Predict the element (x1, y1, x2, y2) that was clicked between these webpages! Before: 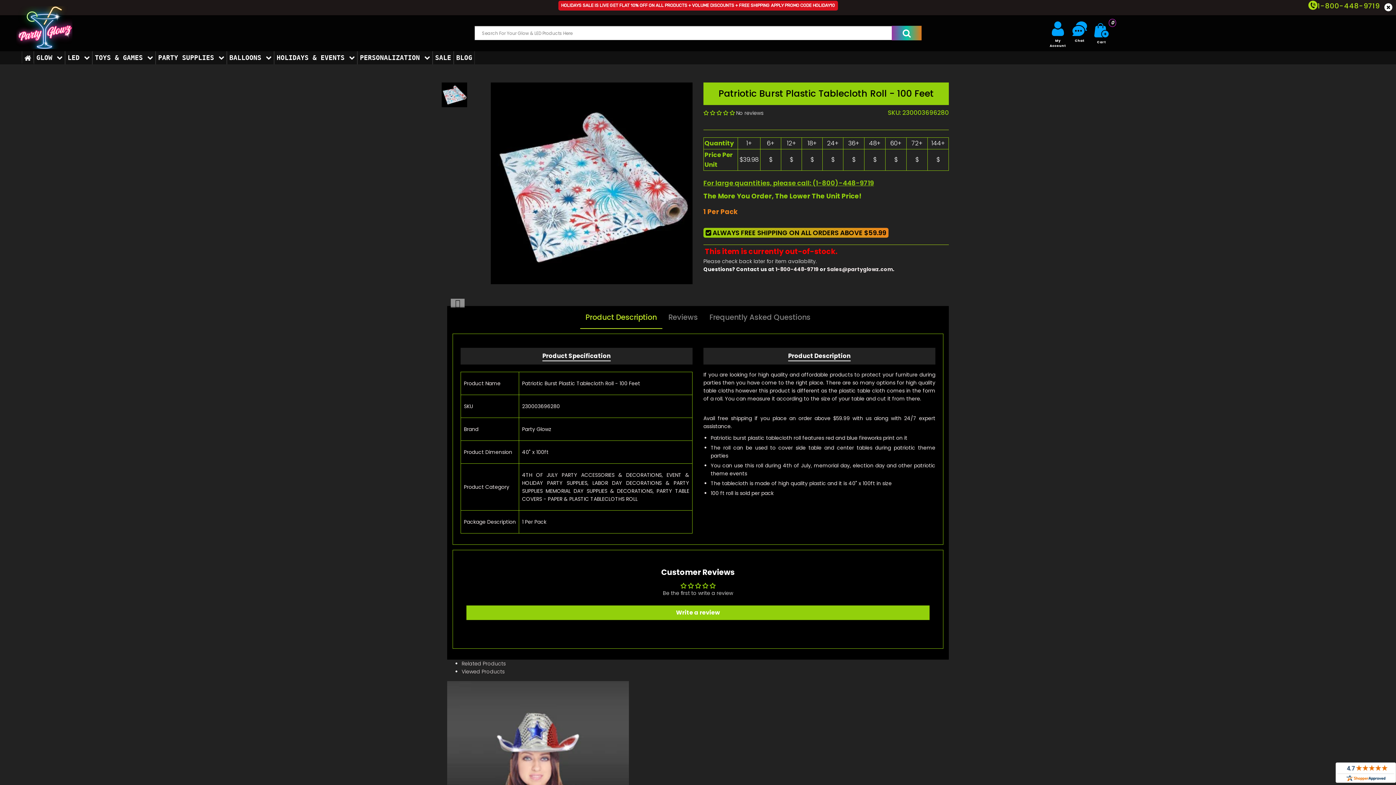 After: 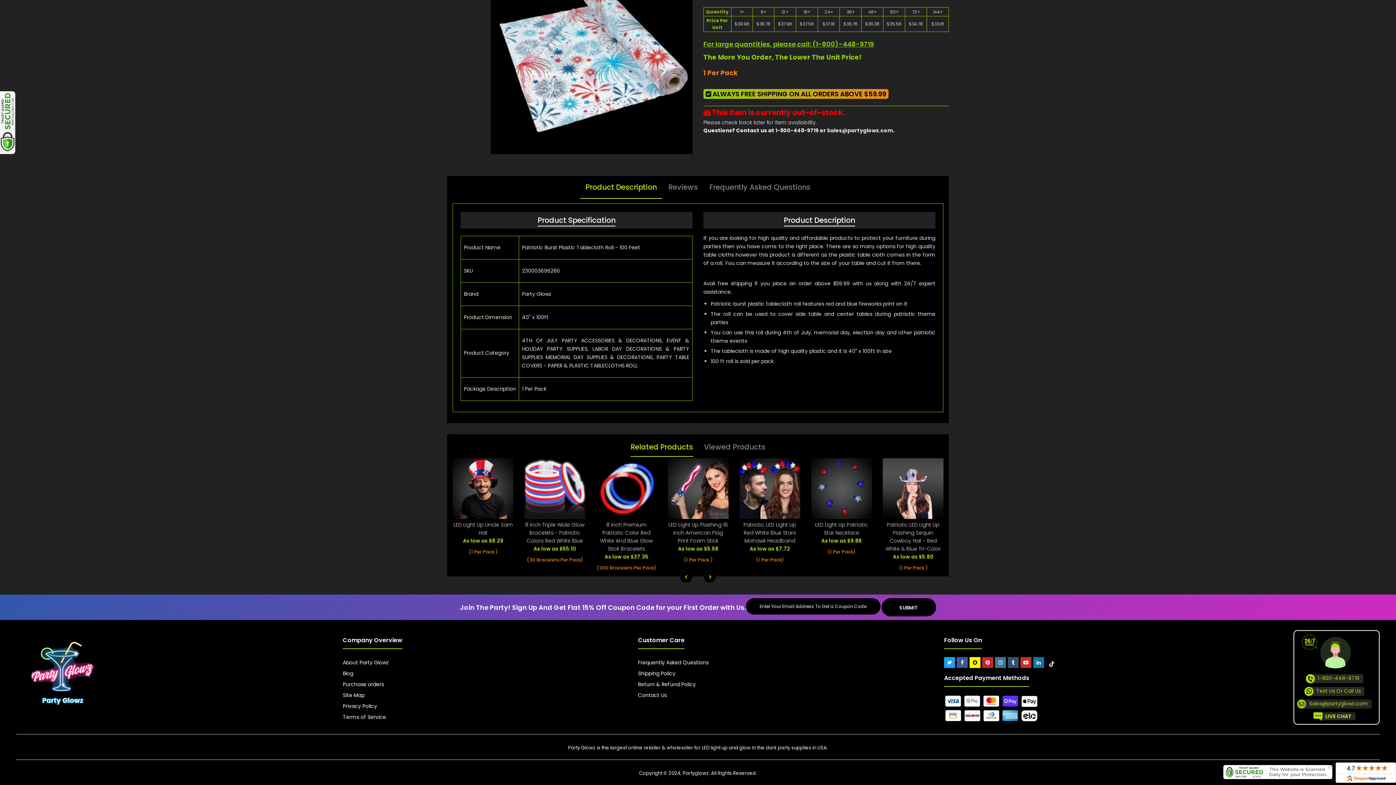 Action: bbox: (663, 311, 703, 328) label: Reviews